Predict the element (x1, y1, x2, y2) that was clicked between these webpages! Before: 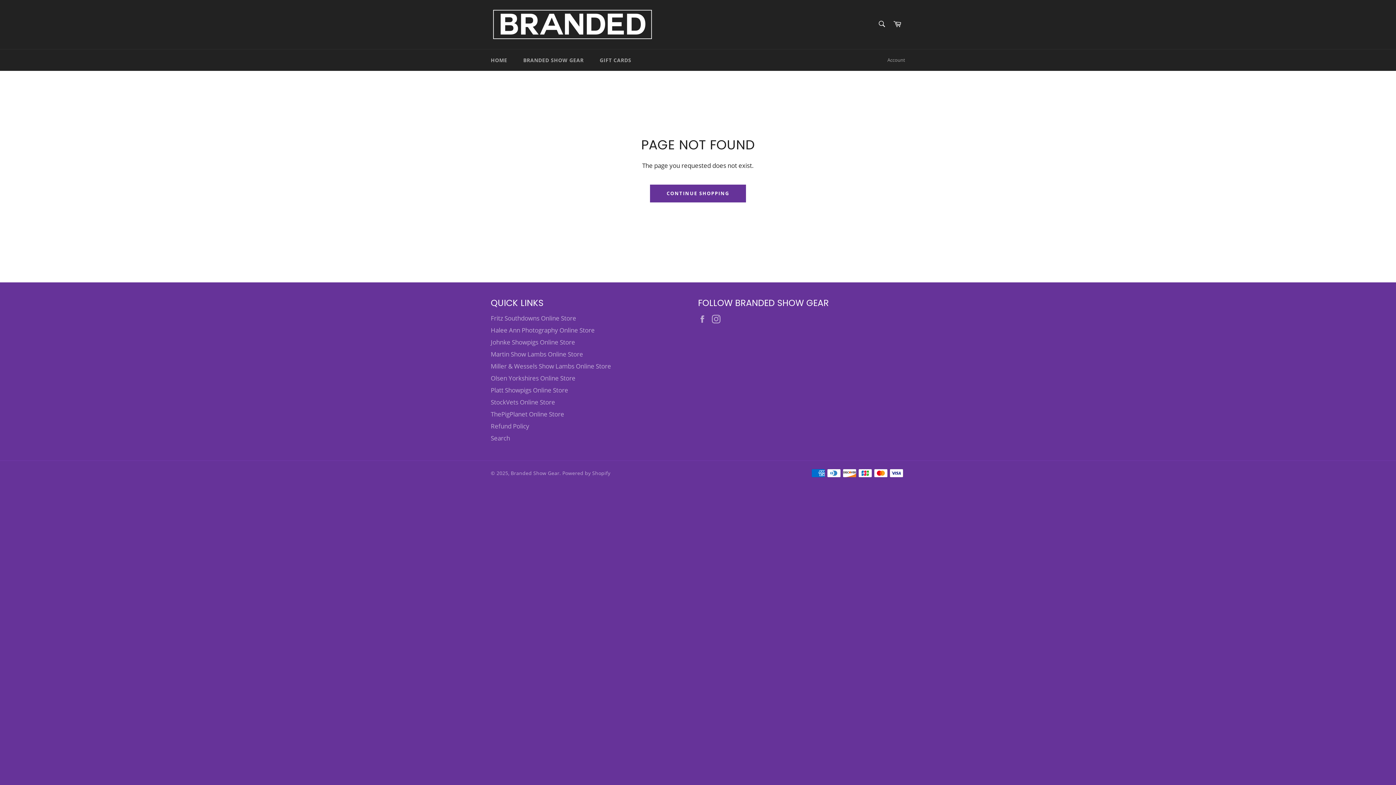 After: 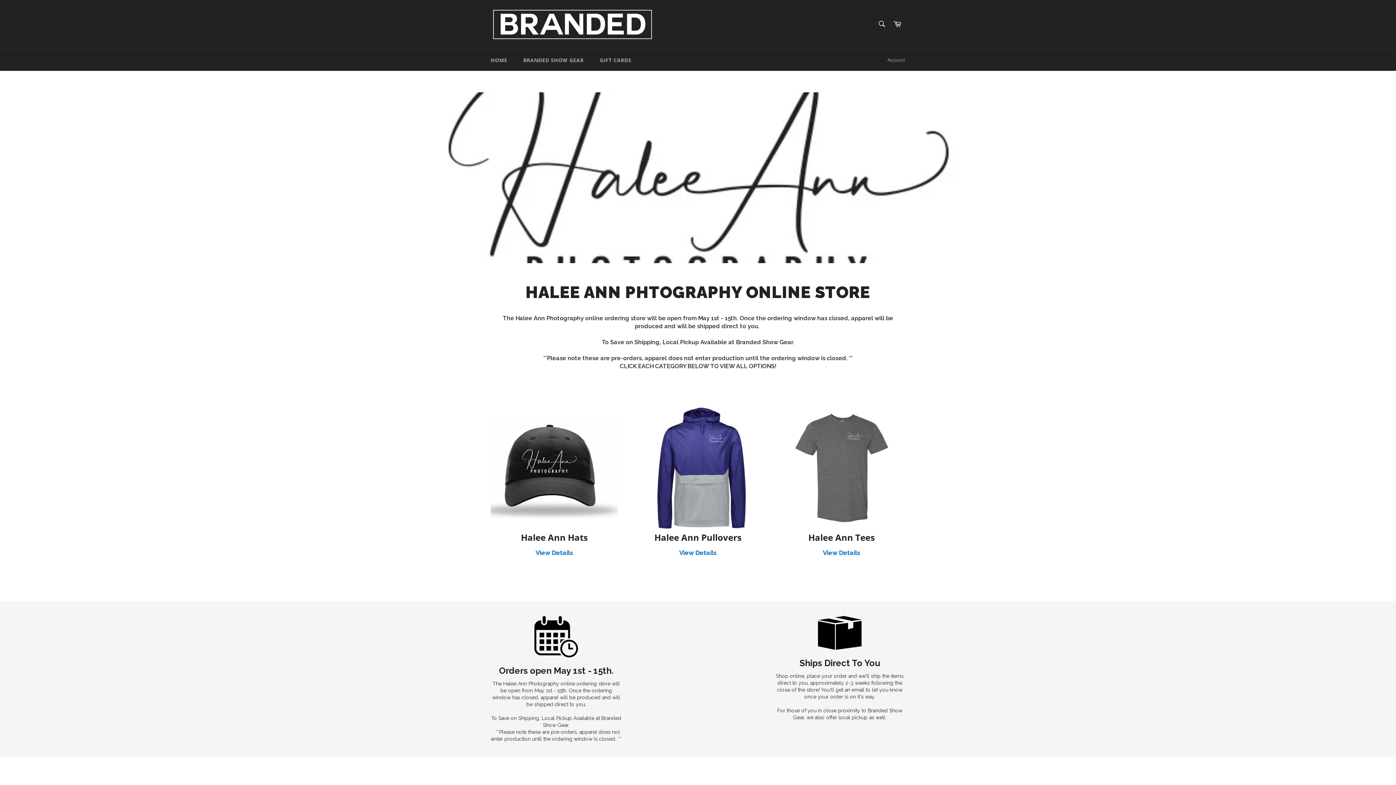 Action: bbox: (490, 326, 594, 334) label: Halee Ann Photography Online Store